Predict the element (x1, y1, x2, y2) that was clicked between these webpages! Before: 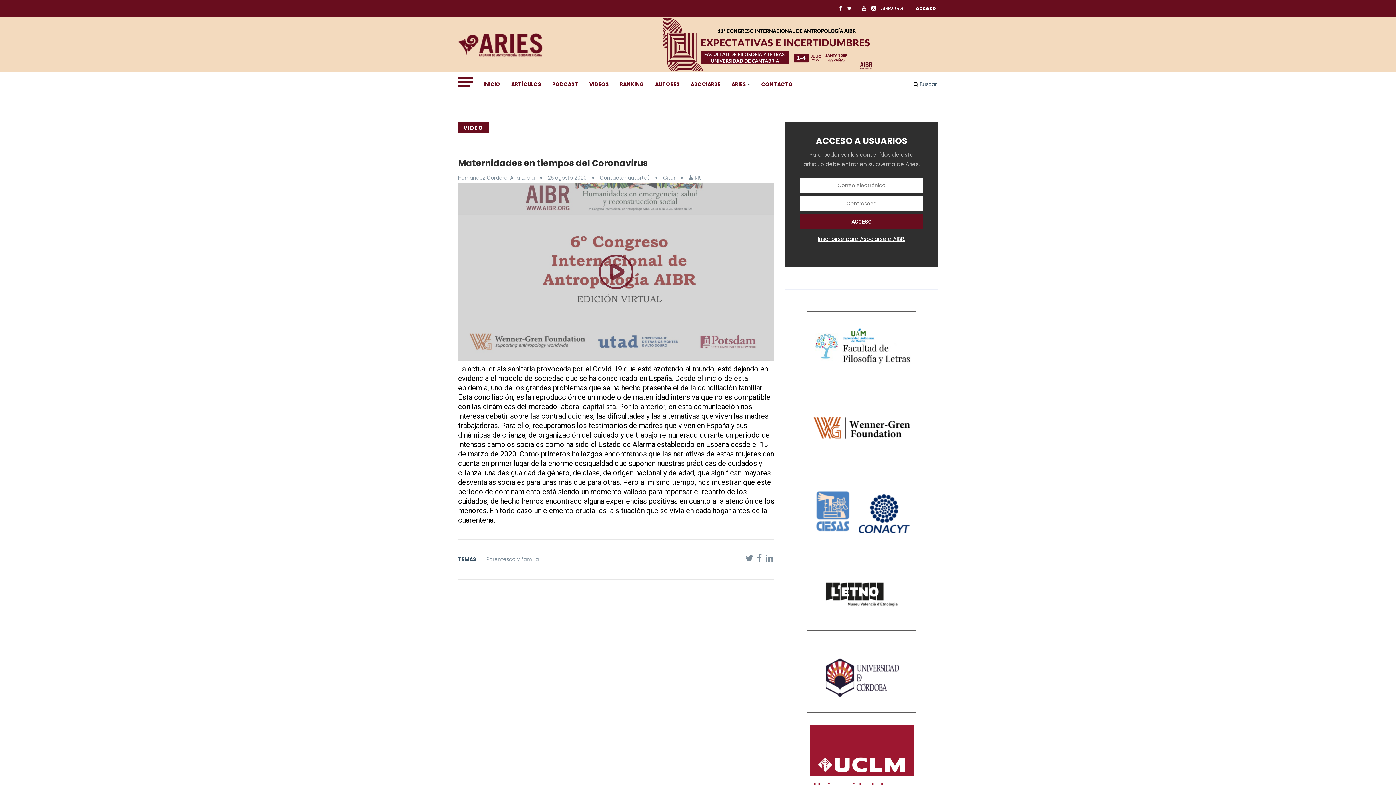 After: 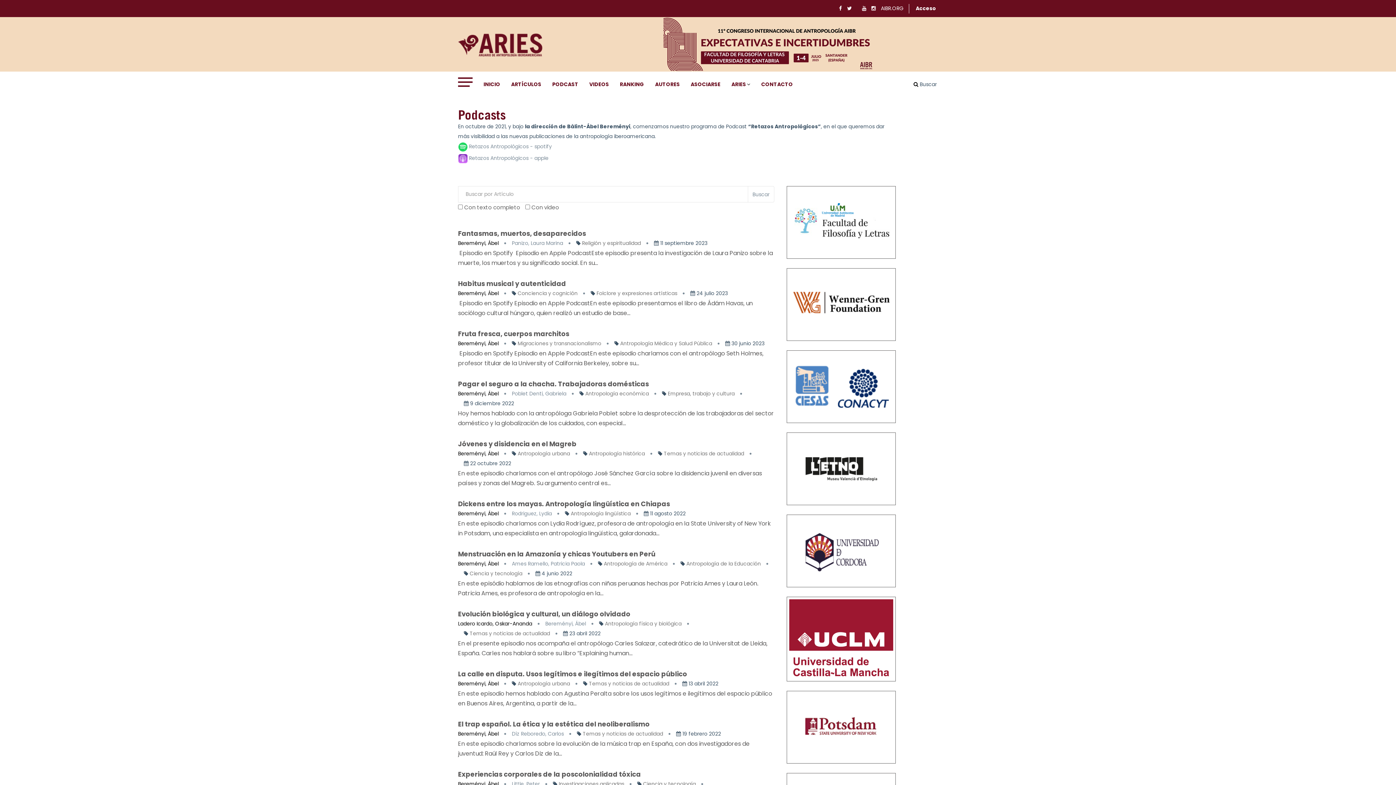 Action: bbox: (546, 71, 584, 97) label: PODCAST